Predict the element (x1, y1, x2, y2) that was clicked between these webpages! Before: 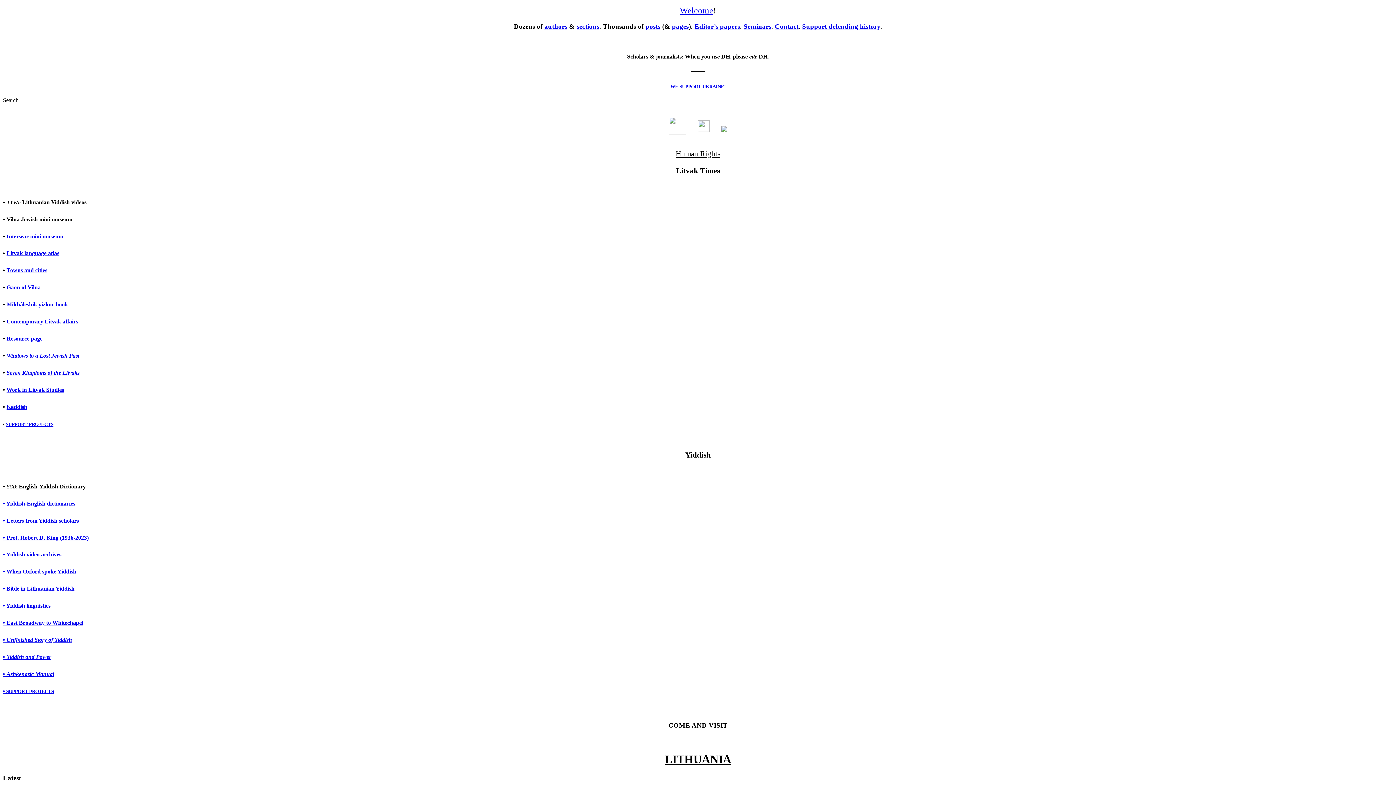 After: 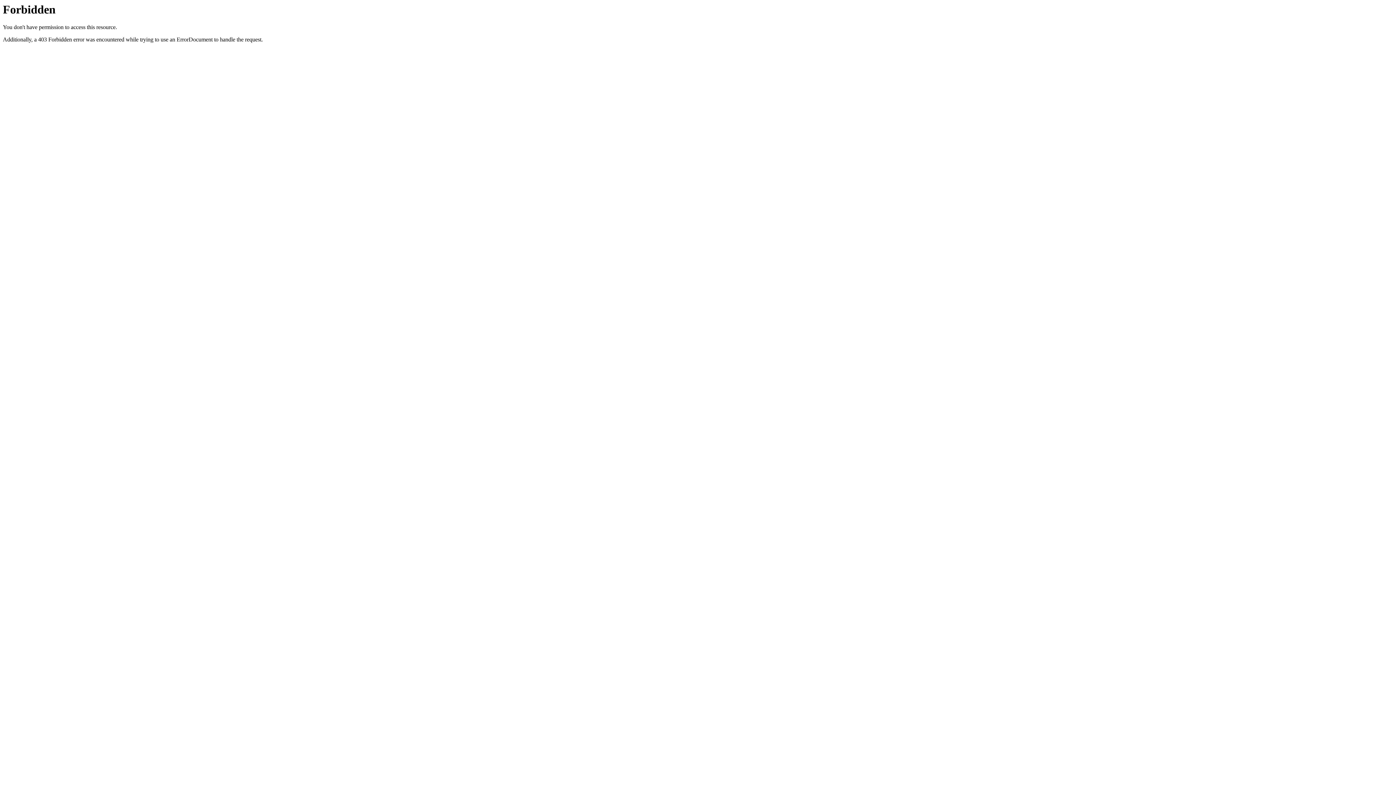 Action: label: Windows to a Lost Jewish Past bbox: (6, 350, 79, 359)